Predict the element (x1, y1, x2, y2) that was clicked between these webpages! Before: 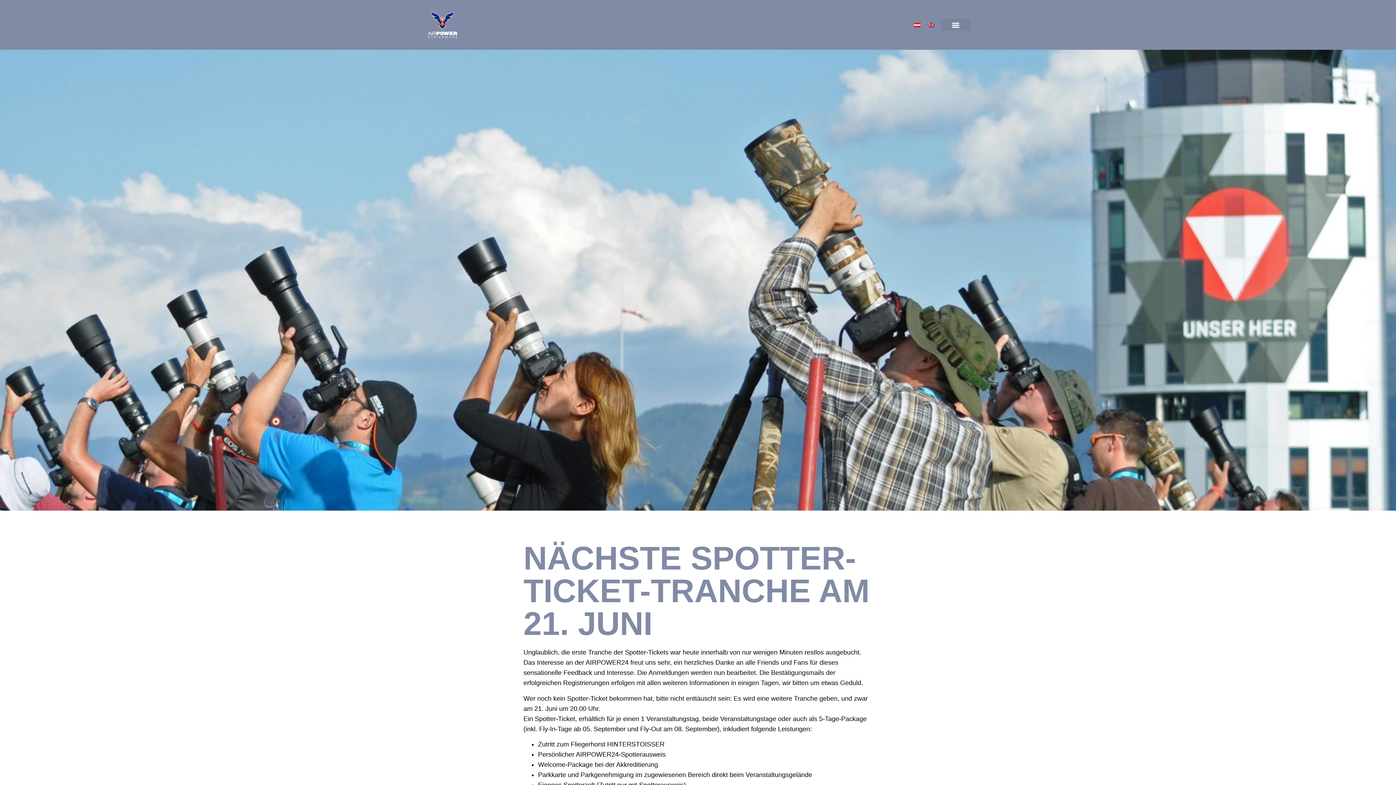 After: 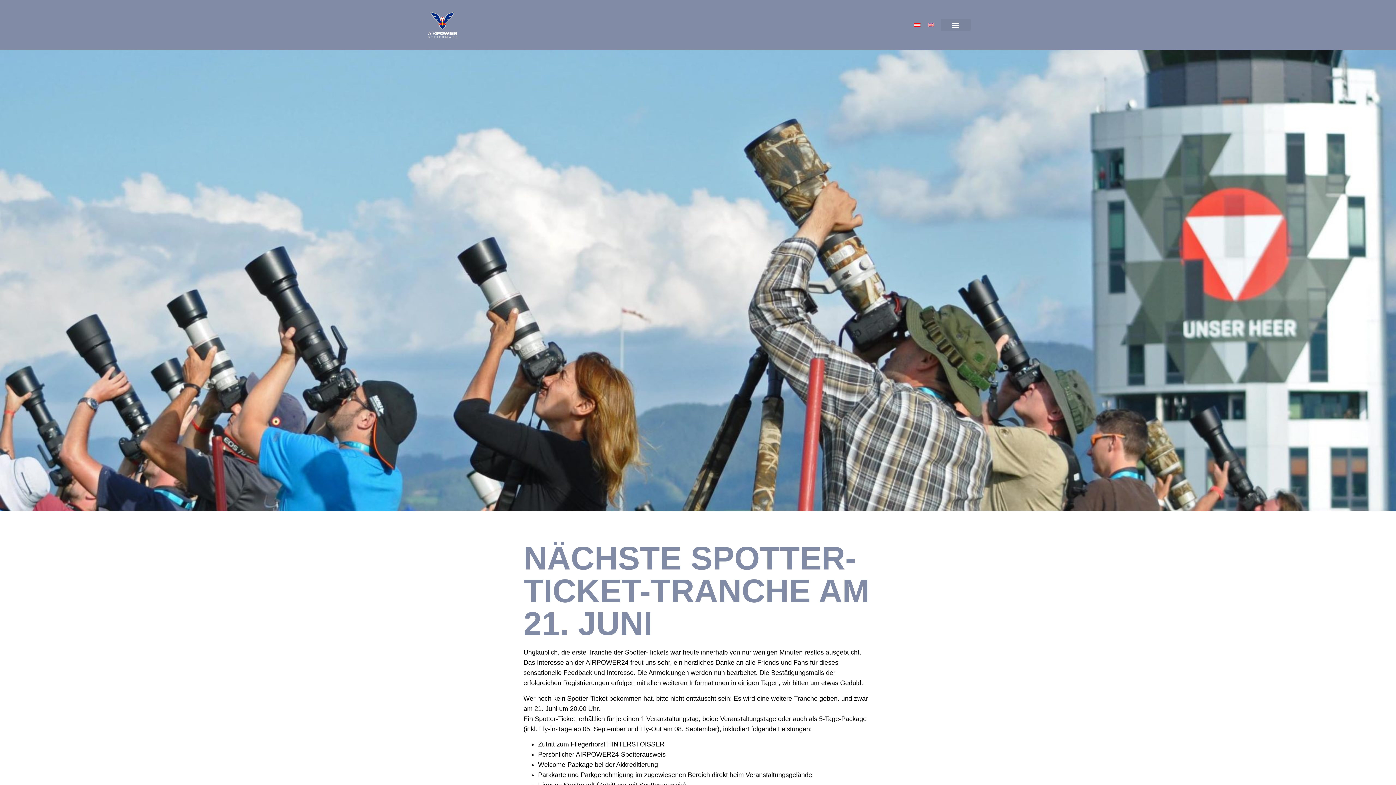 Action: bbox: (910, 19, 924, 30)